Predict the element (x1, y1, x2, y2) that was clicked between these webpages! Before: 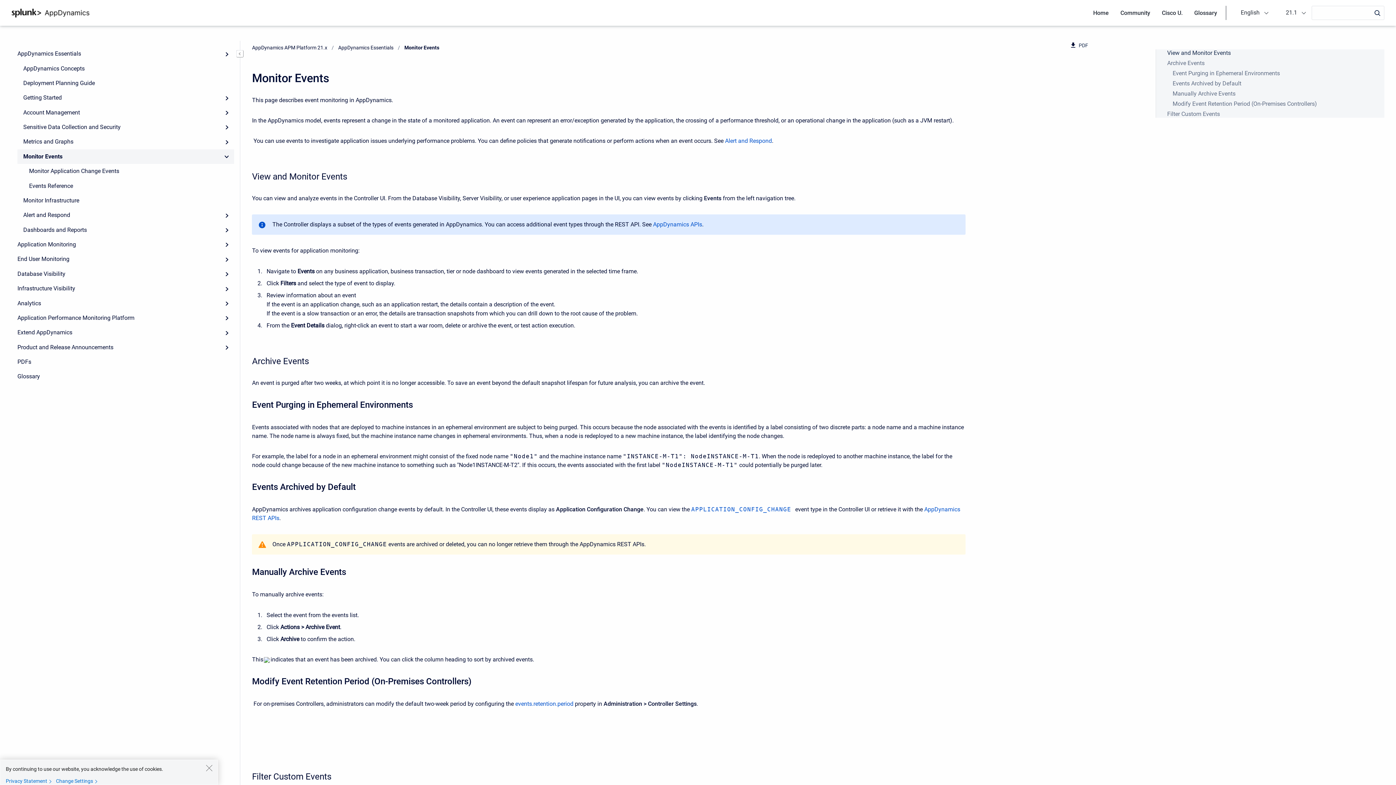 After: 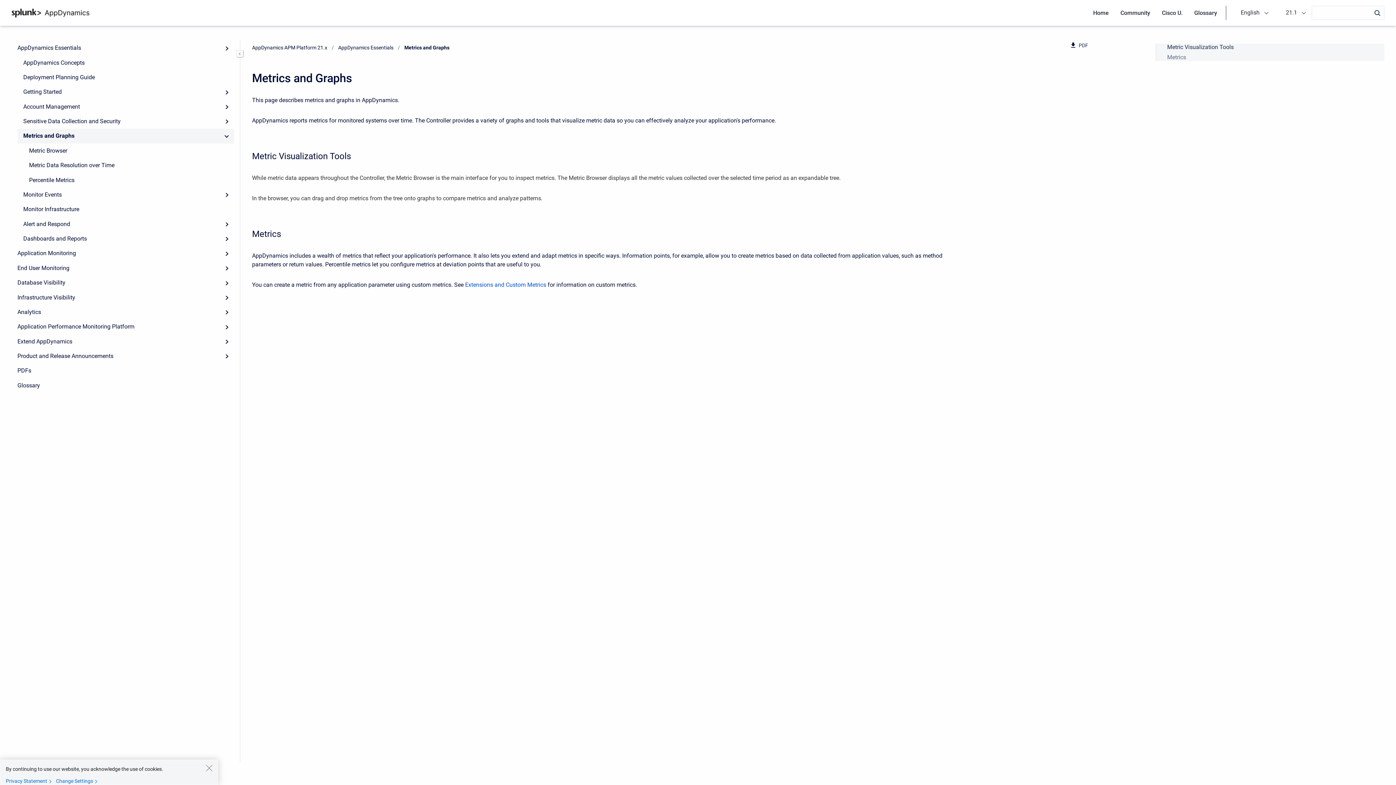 Action: bbox: (17, 134, 234, 149) label: Metrics and Graphs